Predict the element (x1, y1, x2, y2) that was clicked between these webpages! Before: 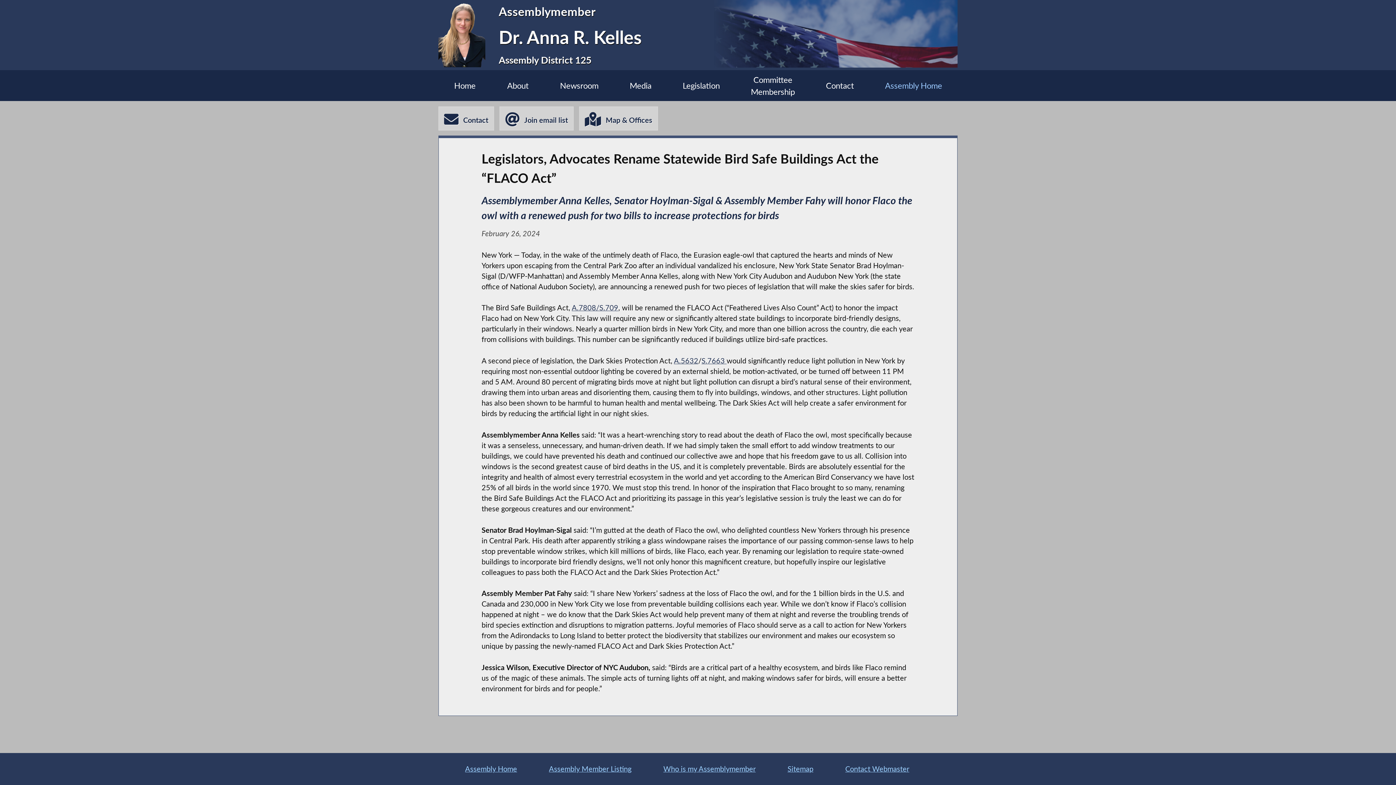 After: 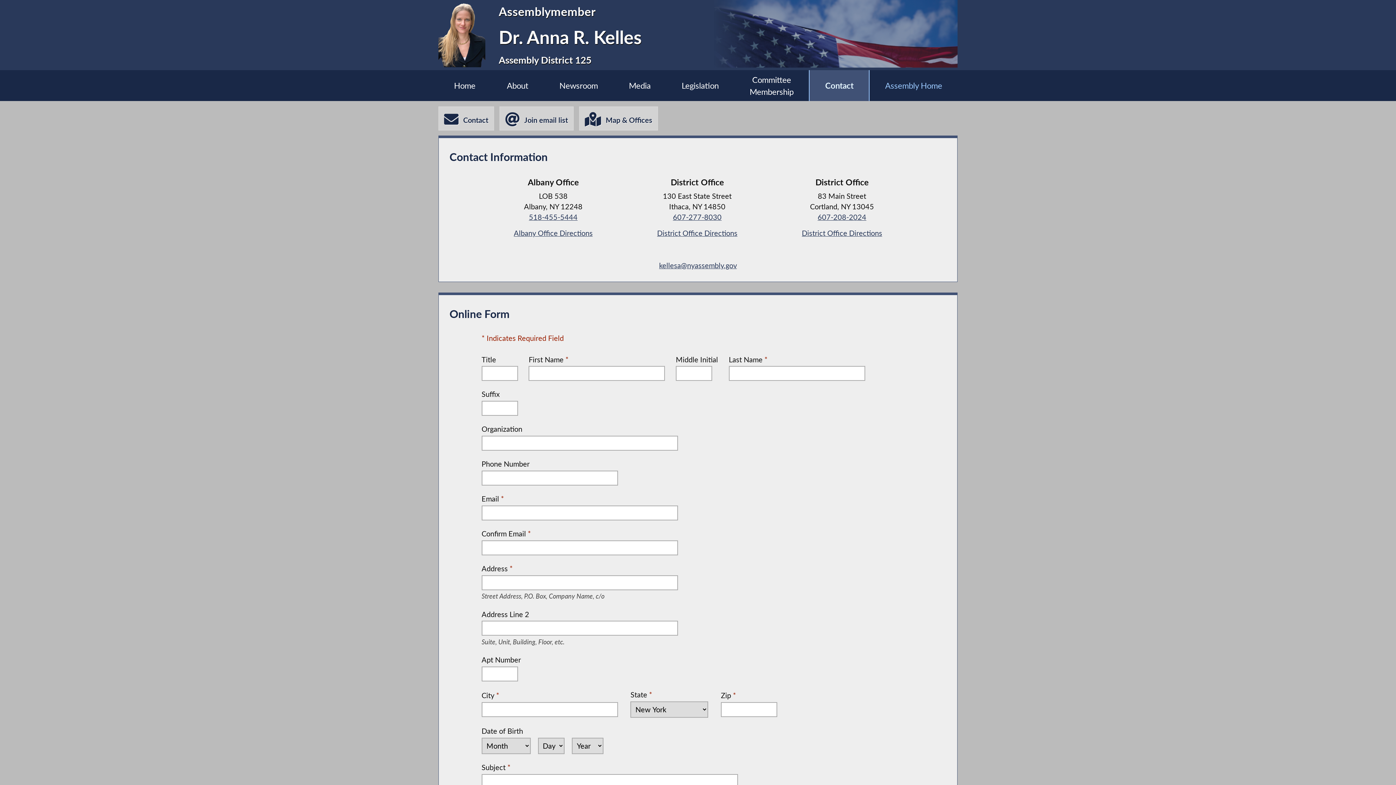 Action: label:  Contact bbox: (438, 106, 494, 130)